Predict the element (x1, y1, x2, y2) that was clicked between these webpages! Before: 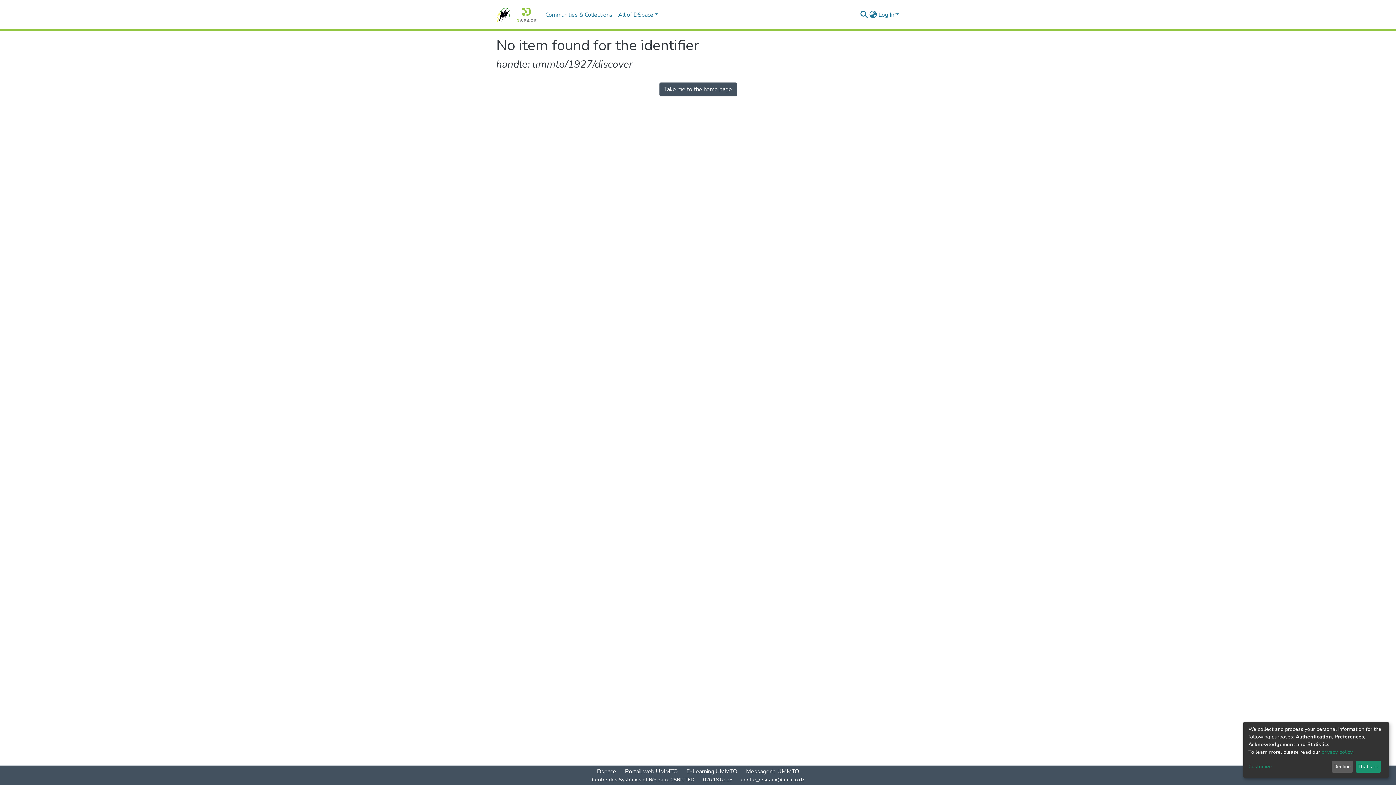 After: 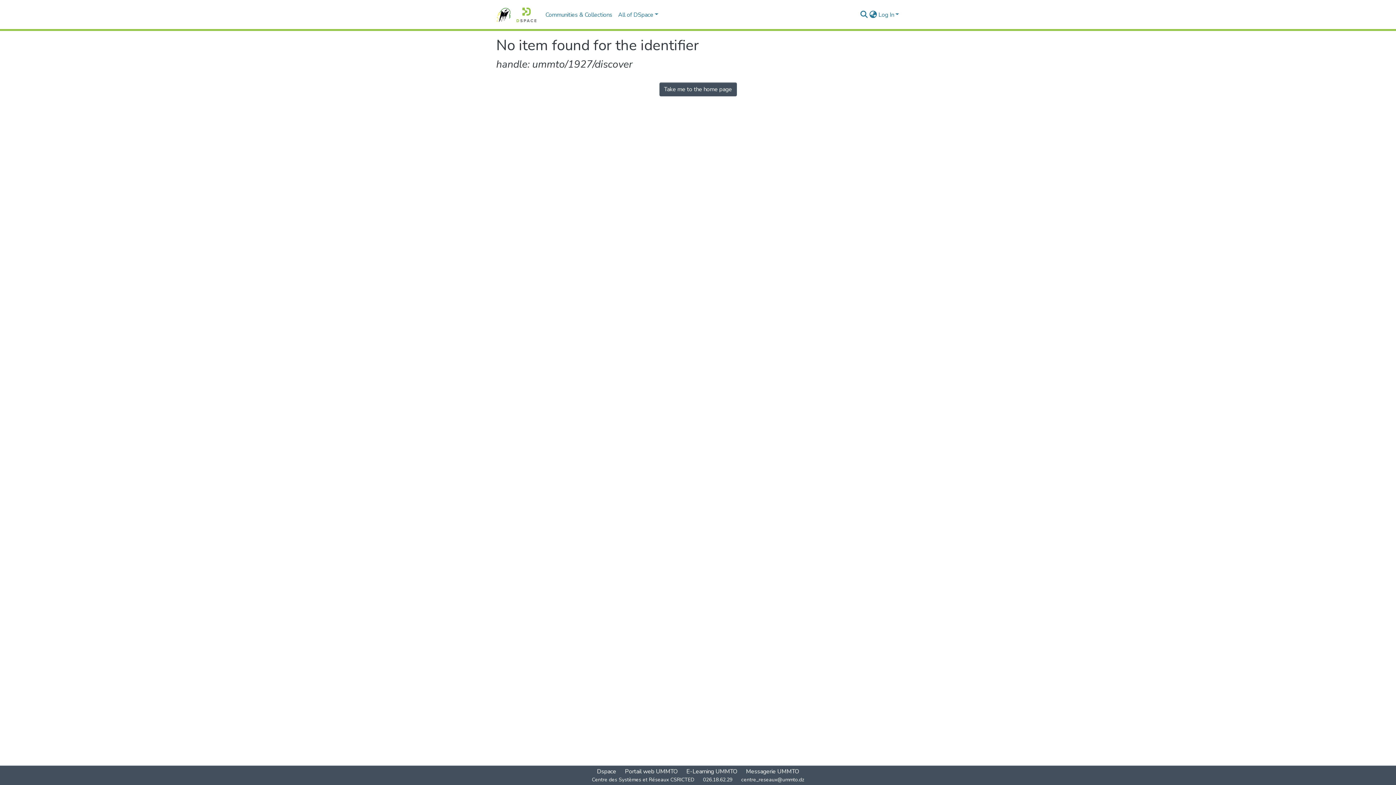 Action: label: Decline bbox: (1331, 761, 1353, 773)